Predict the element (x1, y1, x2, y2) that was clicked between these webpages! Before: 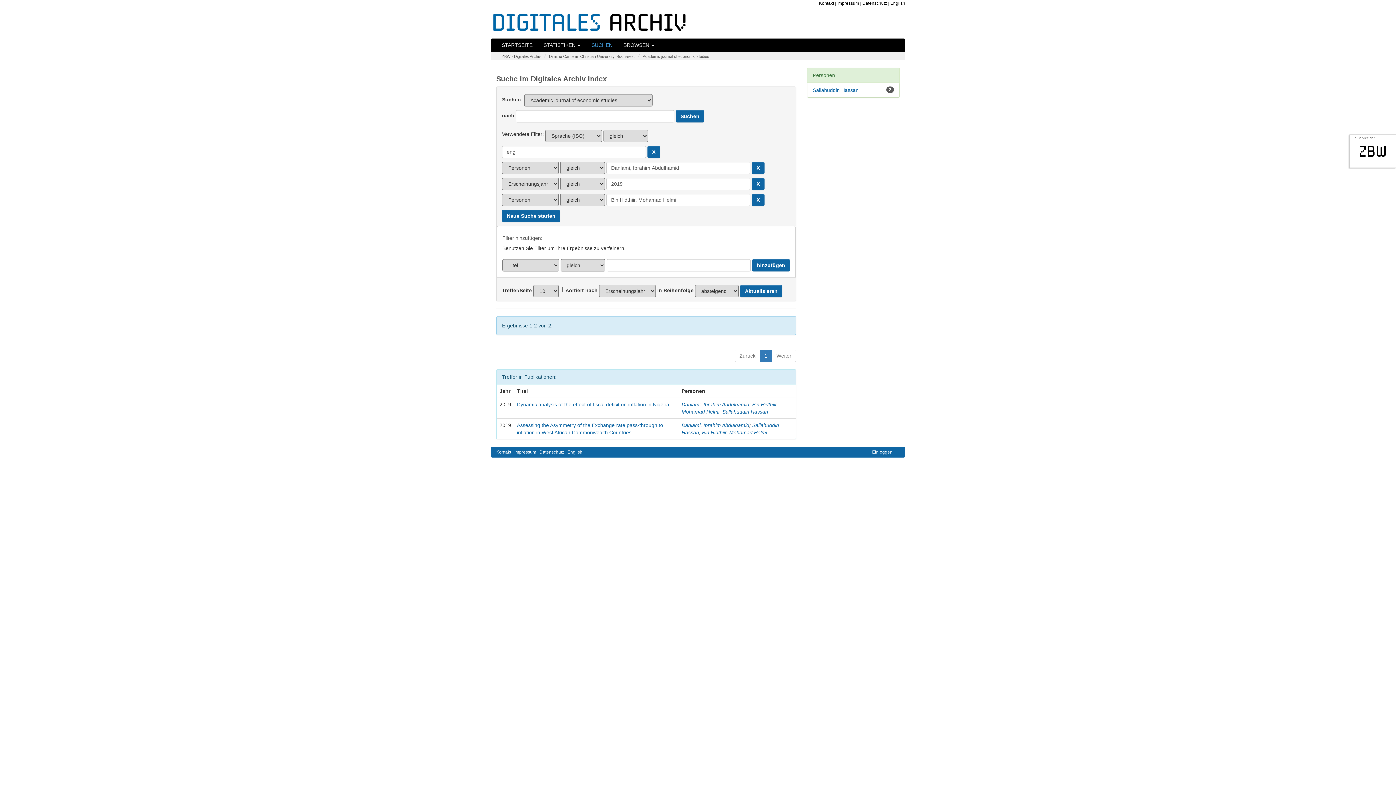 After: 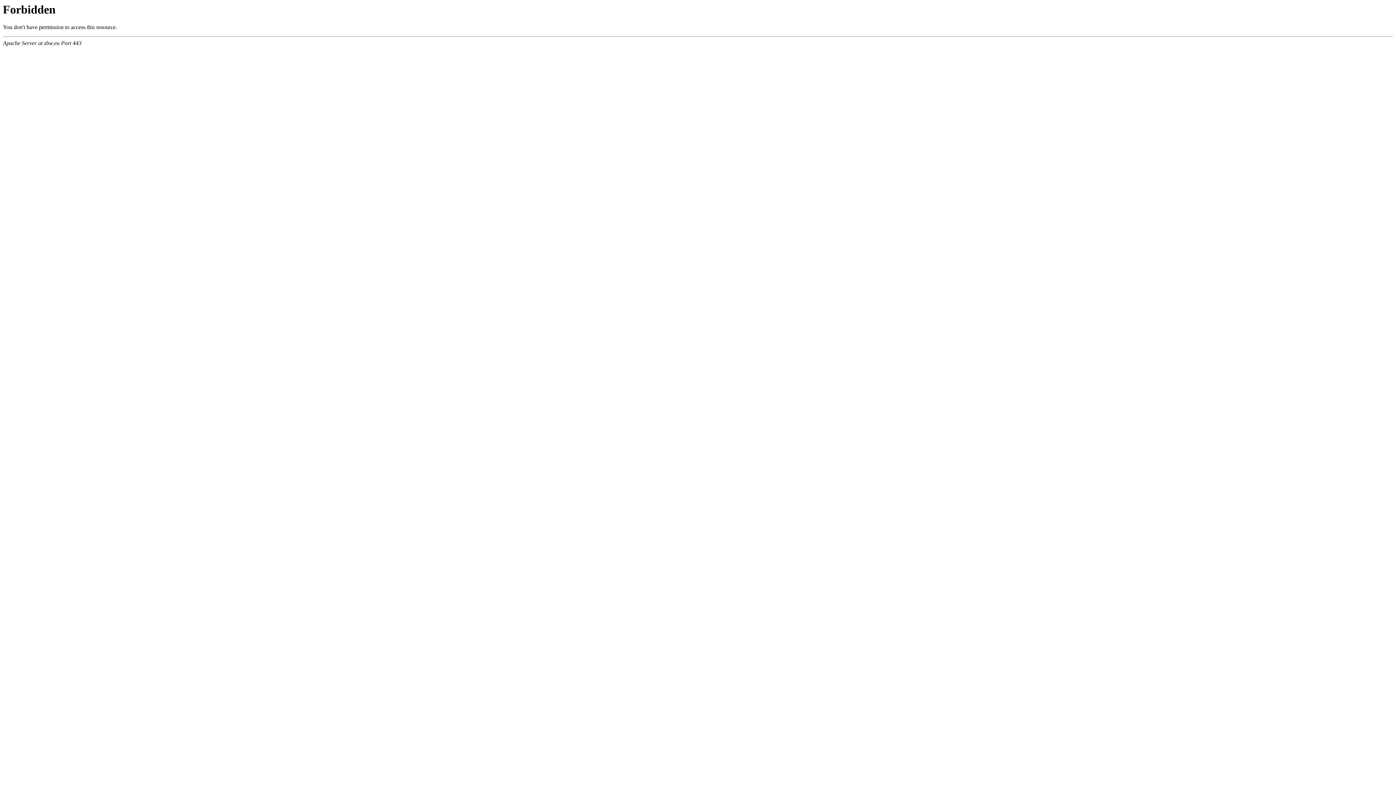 Action: label: Neue Suche starten bbox: (502, 209, 560, 222)